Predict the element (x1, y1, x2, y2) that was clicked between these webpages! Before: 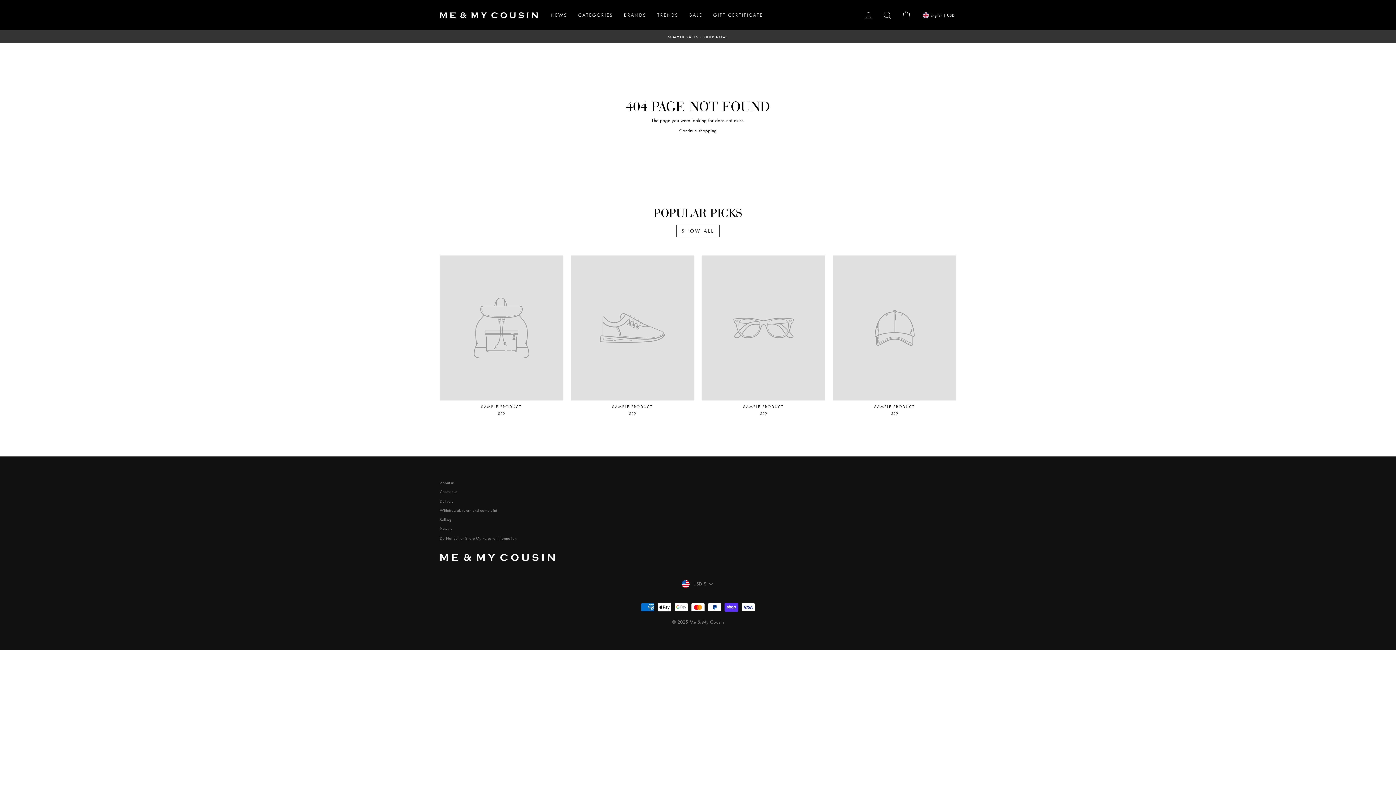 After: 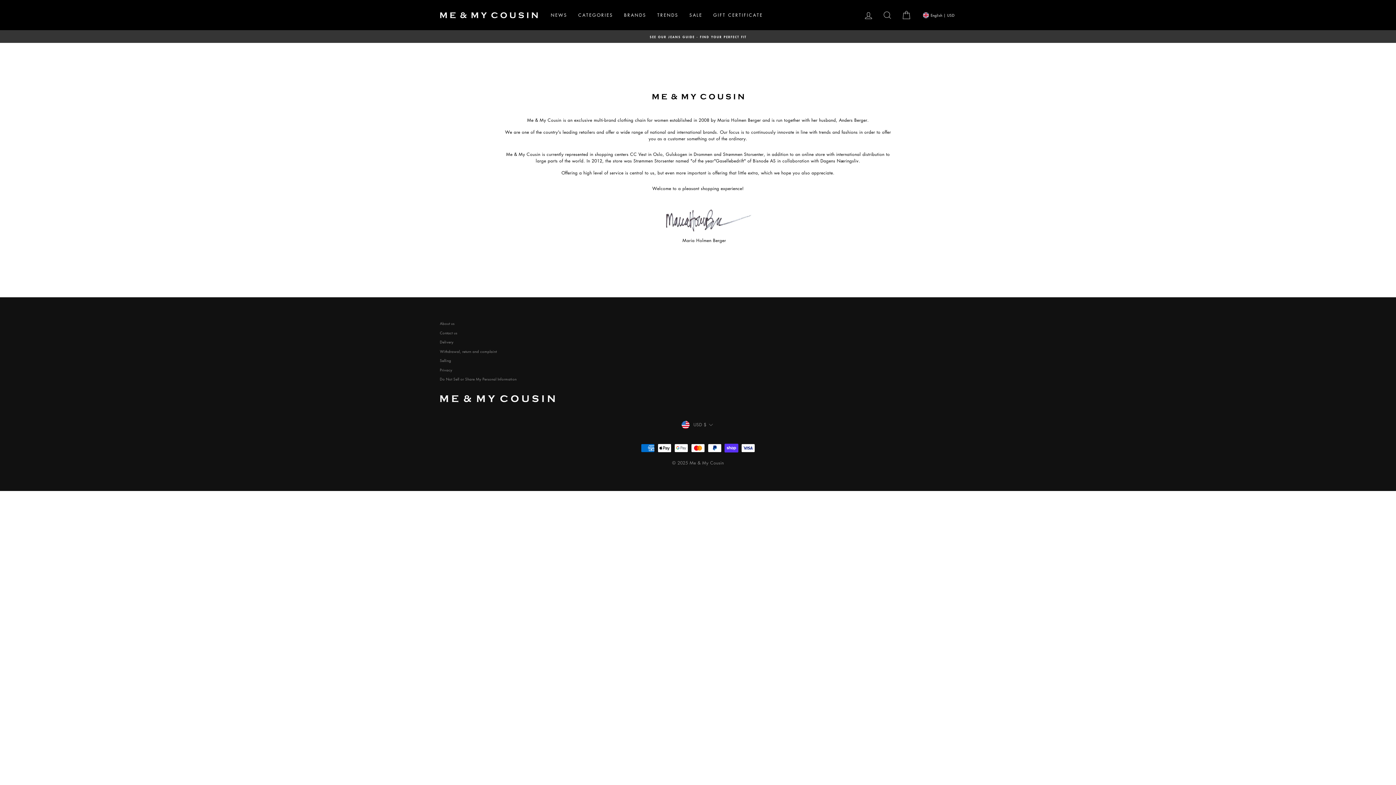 Action: bbox: (440, 478, 454, 486) label: About us